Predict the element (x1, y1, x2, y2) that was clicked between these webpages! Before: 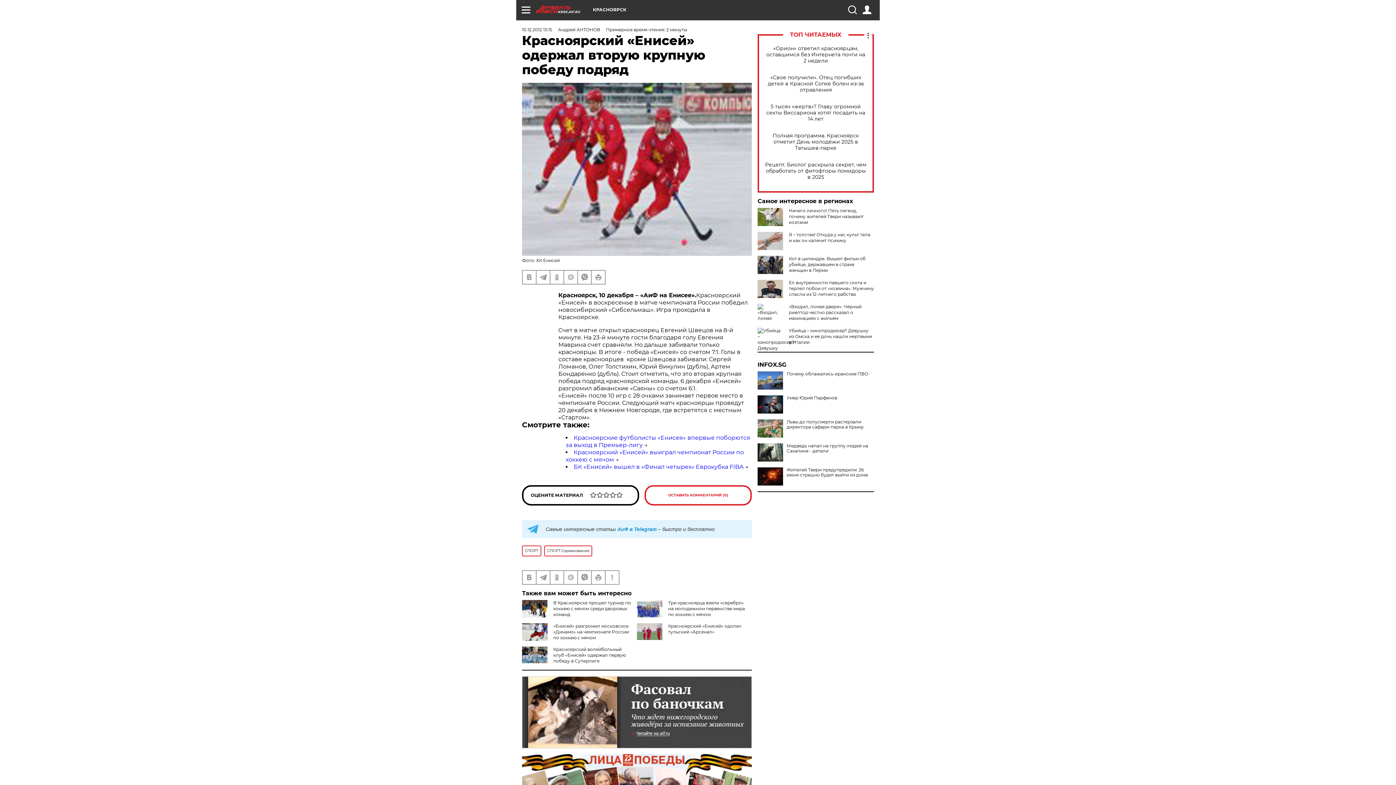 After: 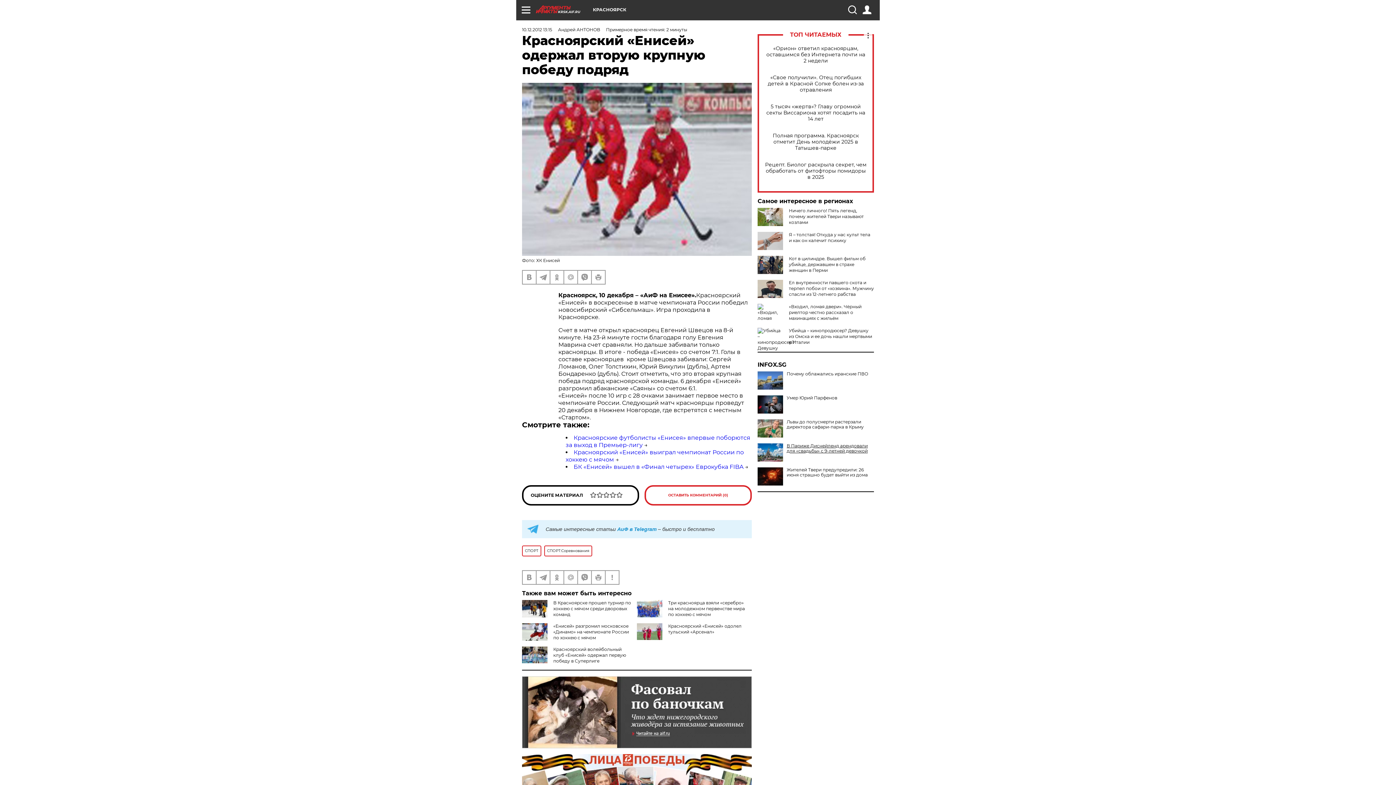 Action: bbox: (757, 443, 874, 453) label: Медведь напал на группу людей на Сахалине - детали